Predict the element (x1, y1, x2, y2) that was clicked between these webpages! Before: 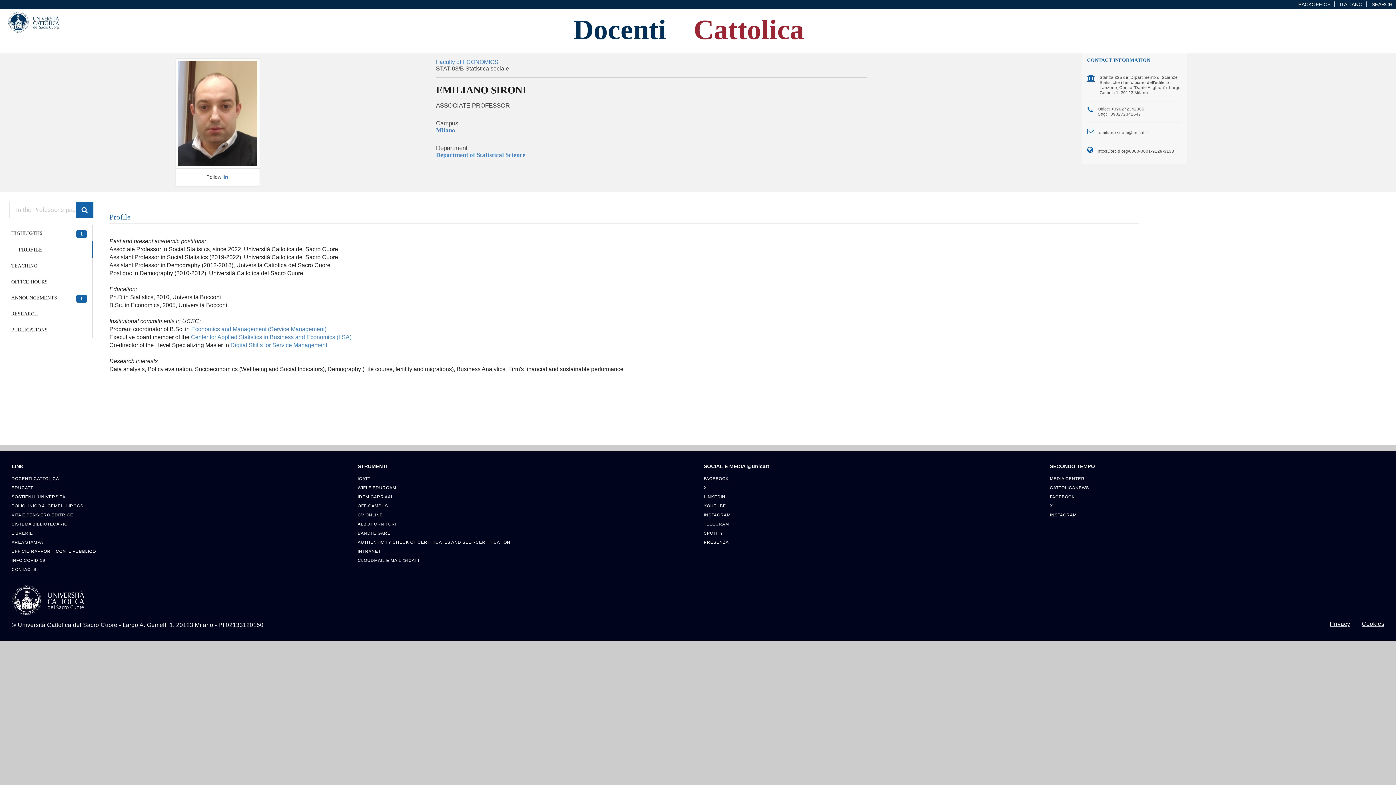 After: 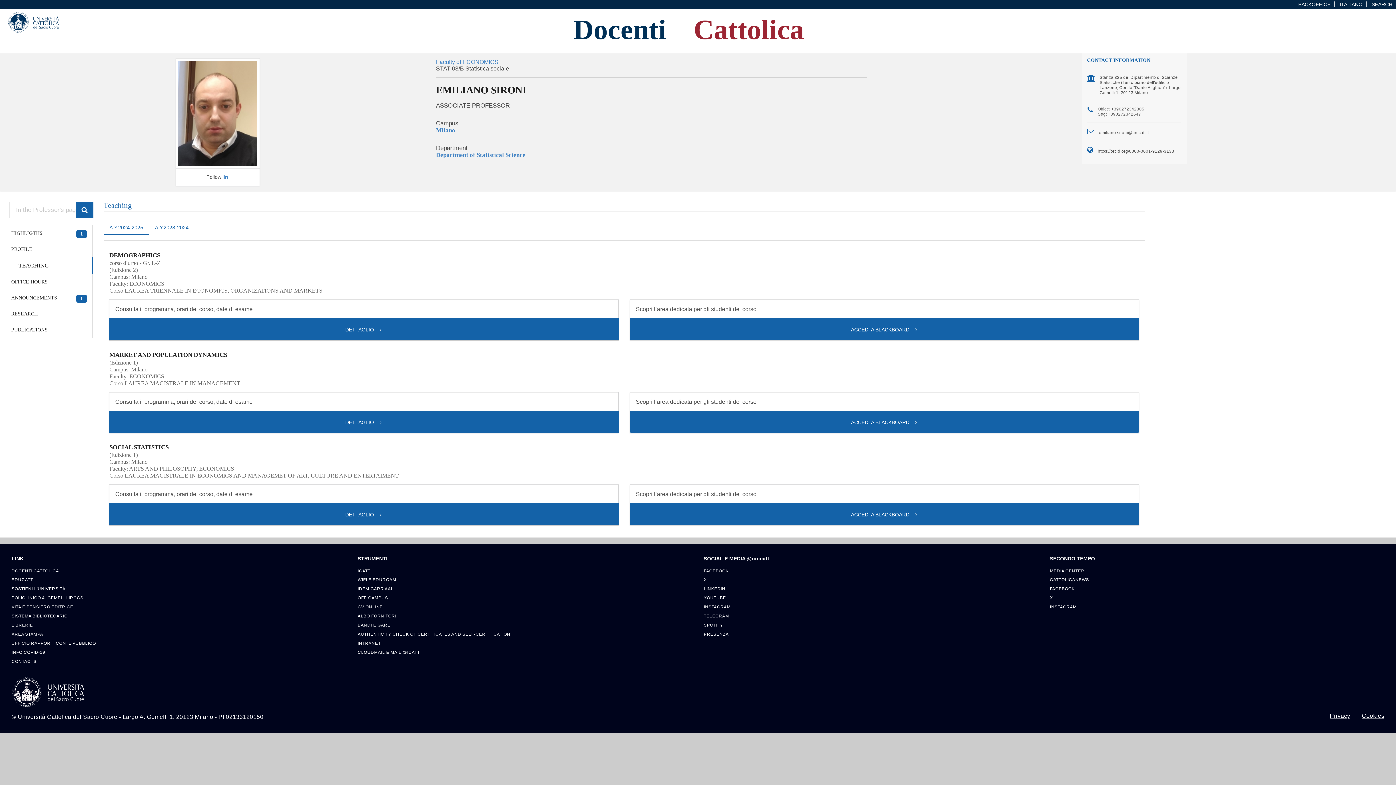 Action: bbox: (5, 258, 93, 274) label: TEACHING